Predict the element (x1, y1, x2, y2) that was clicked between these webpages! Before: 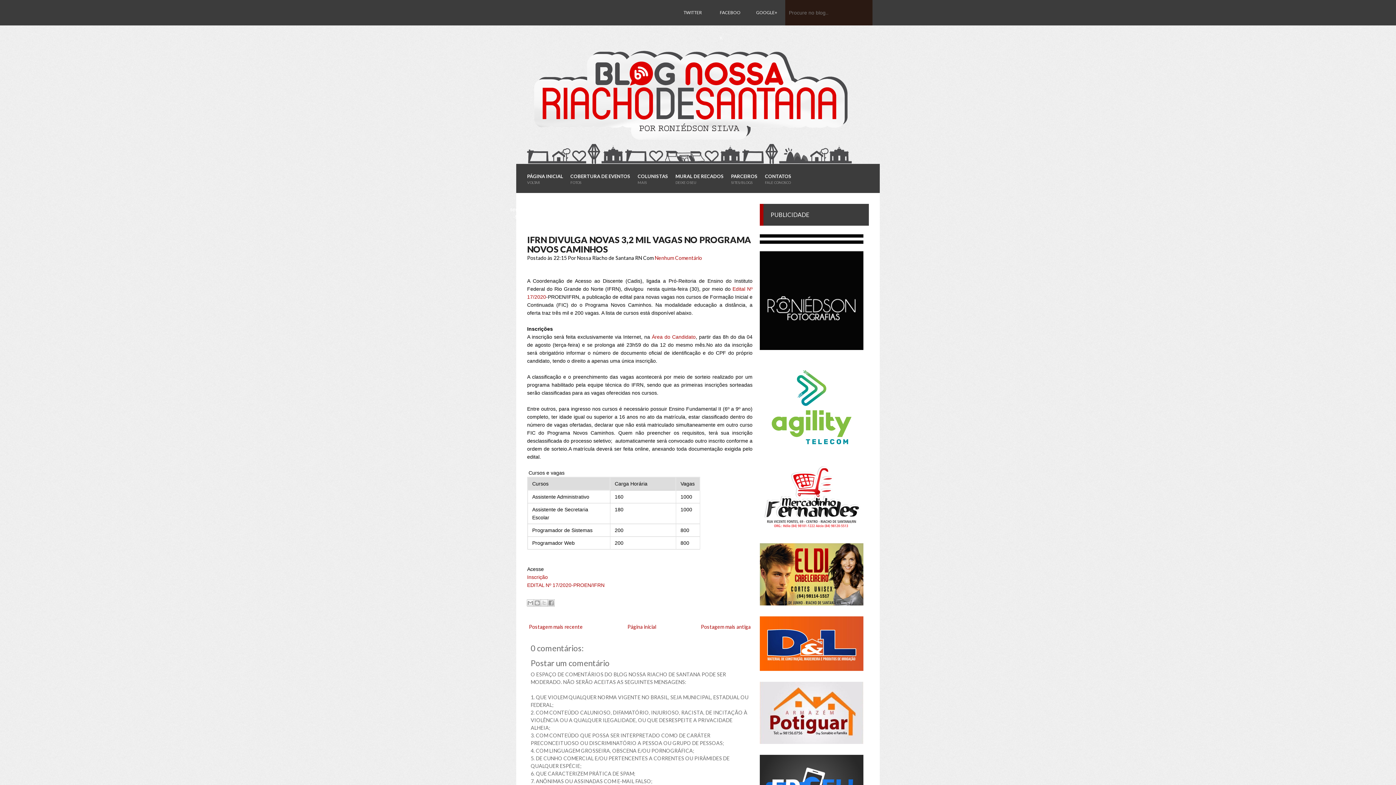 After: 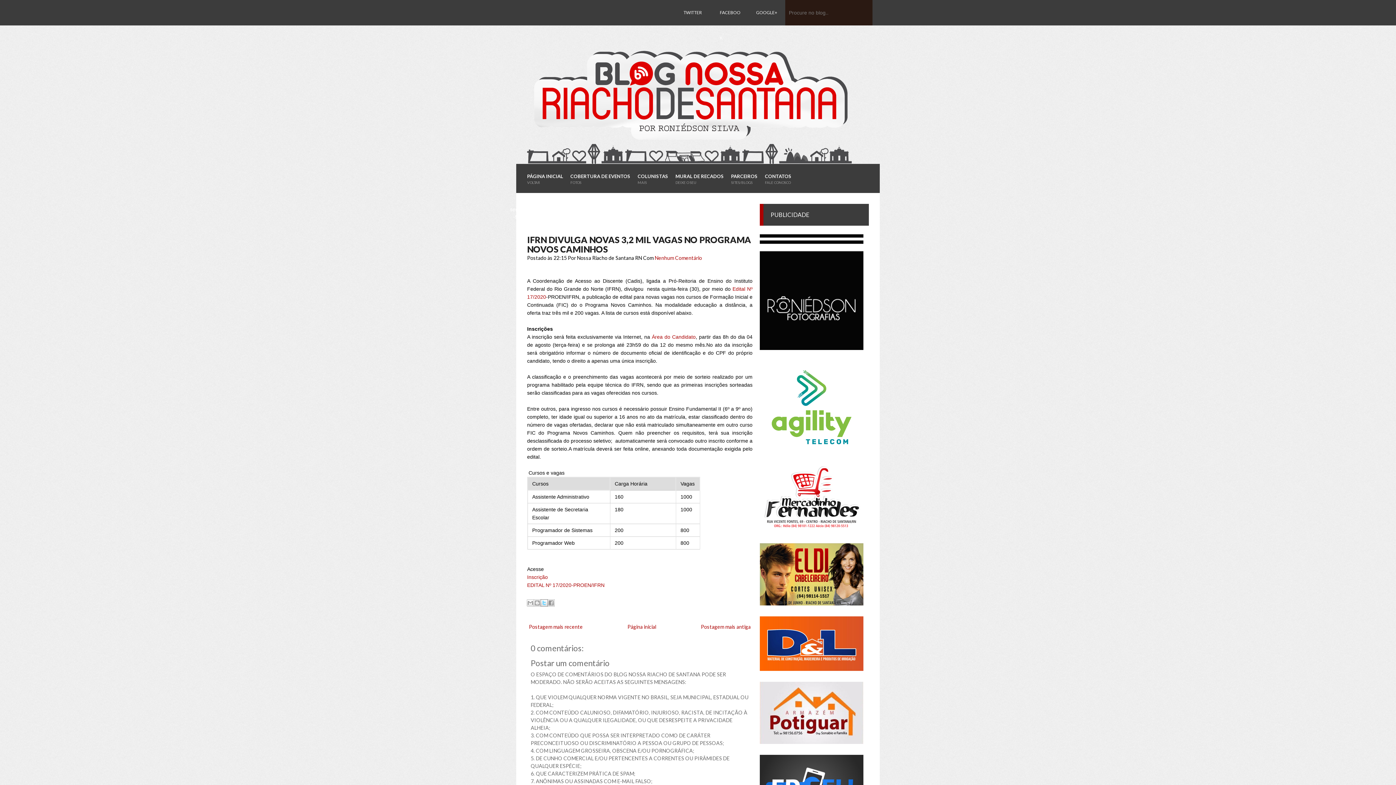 Action: bbox: (540, 599, 548, 606) label: Compartilhar no X